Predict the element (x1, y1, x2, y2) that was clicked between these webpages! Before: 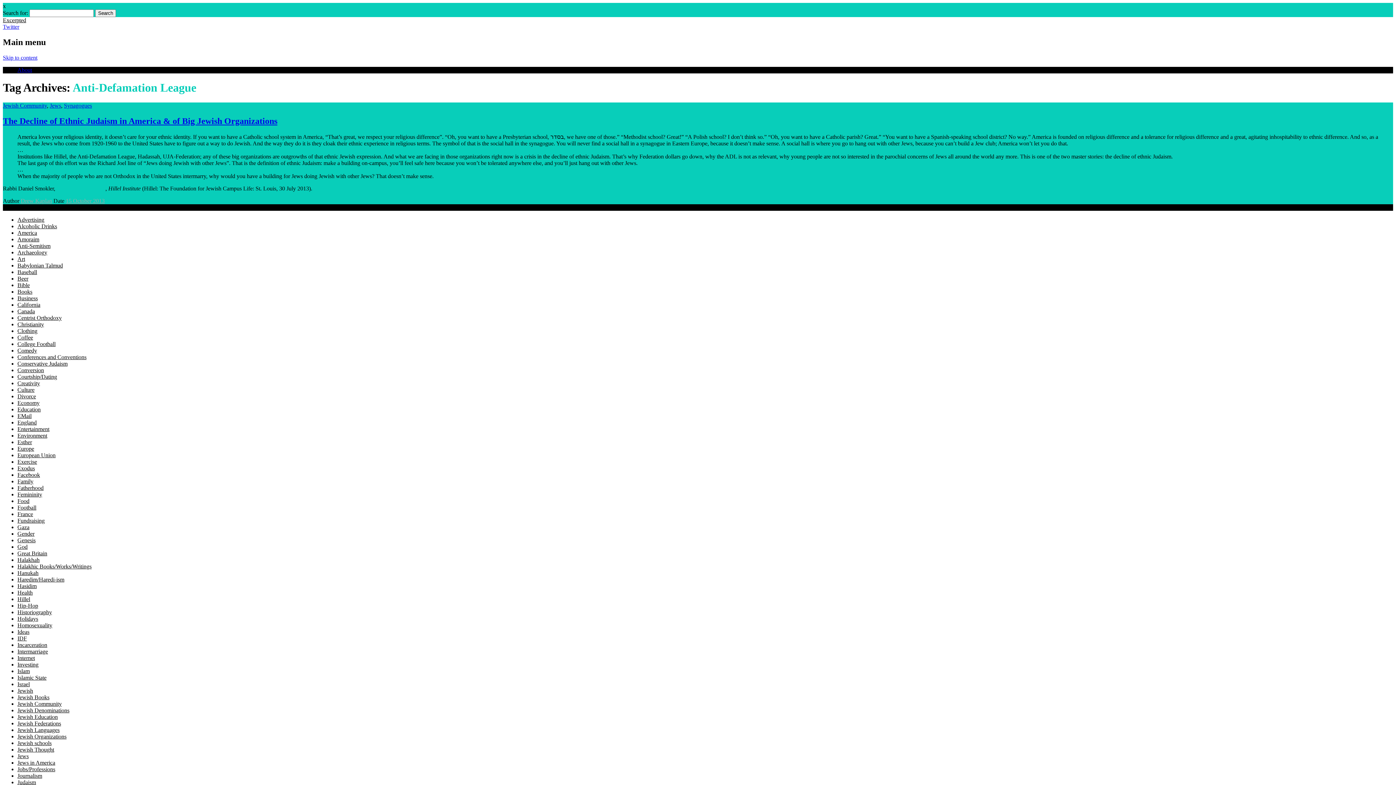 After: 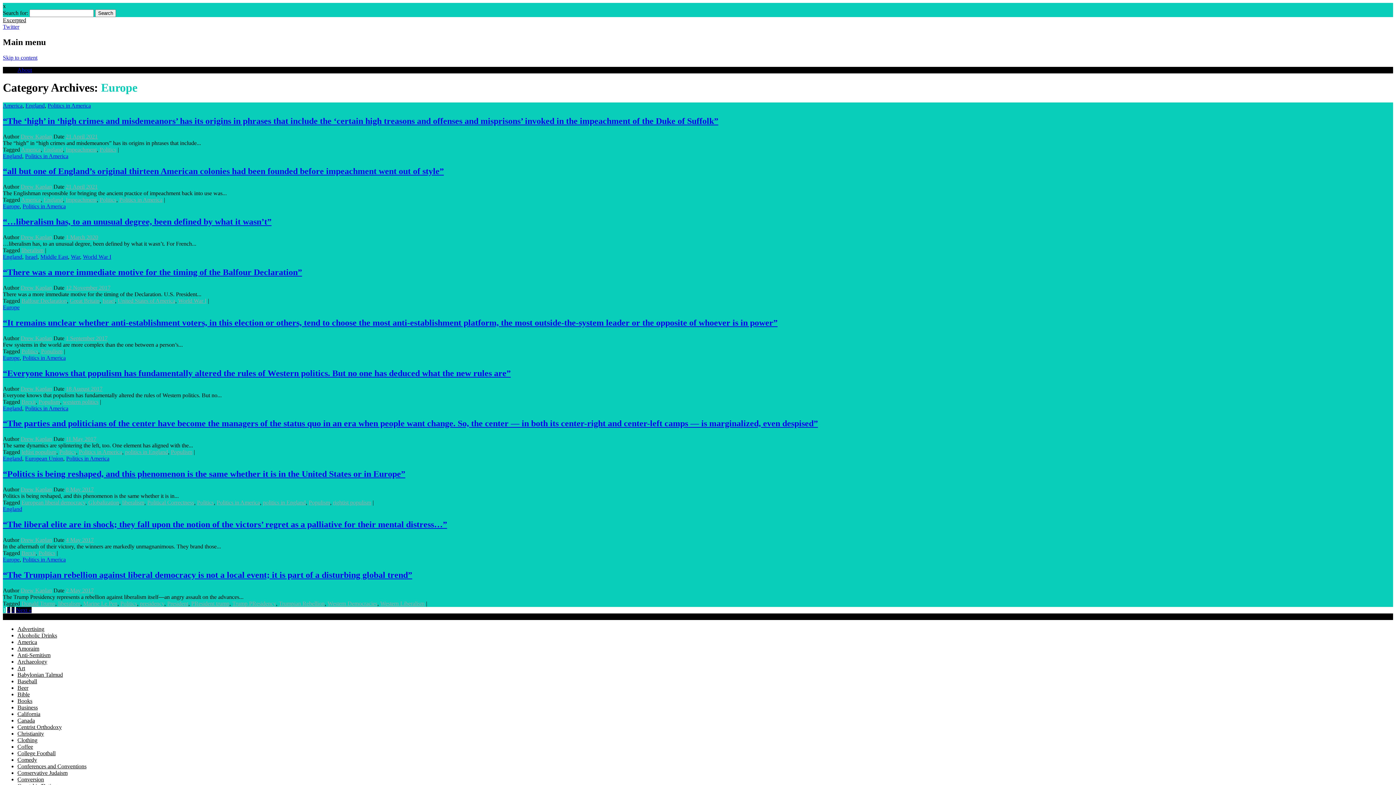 Action: bbox: (17, 445, 34, 451) label: Europe